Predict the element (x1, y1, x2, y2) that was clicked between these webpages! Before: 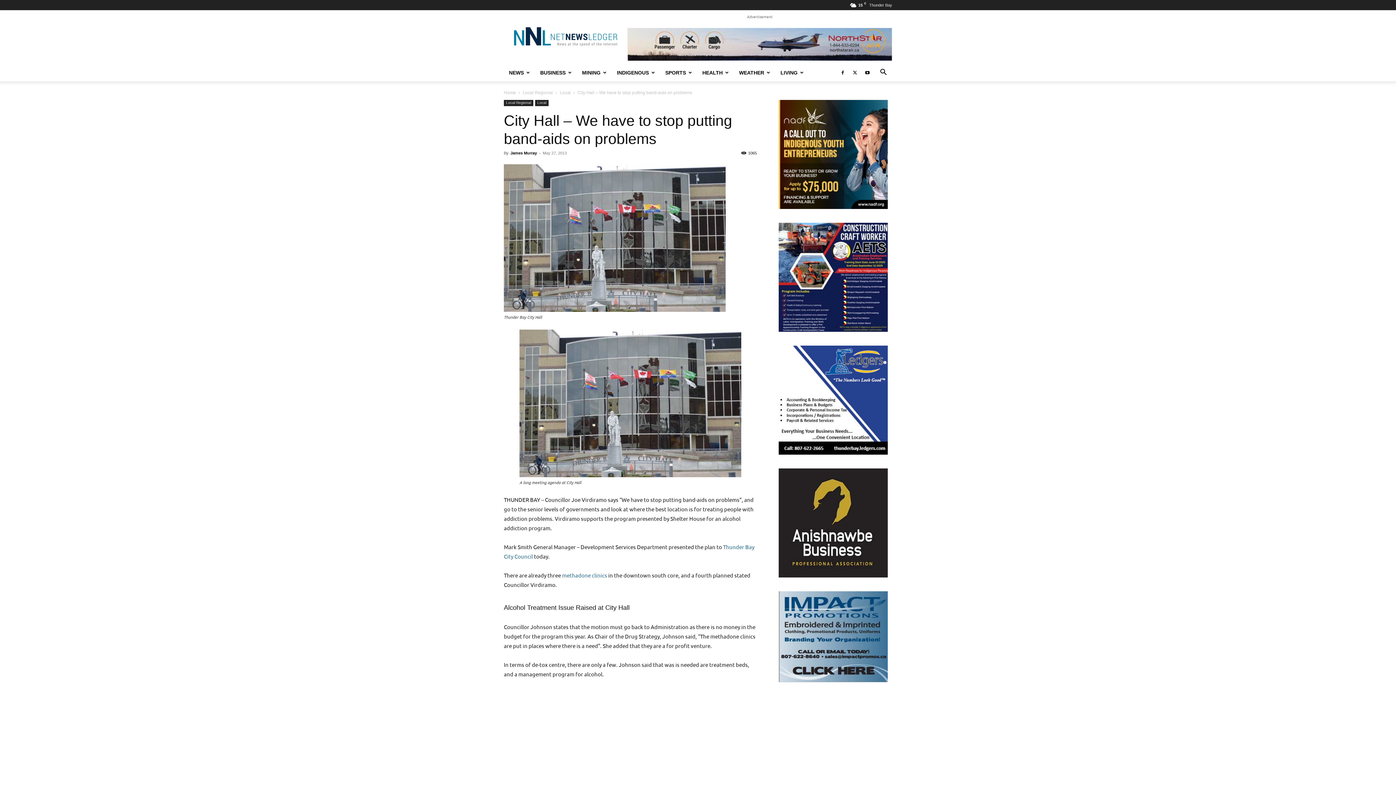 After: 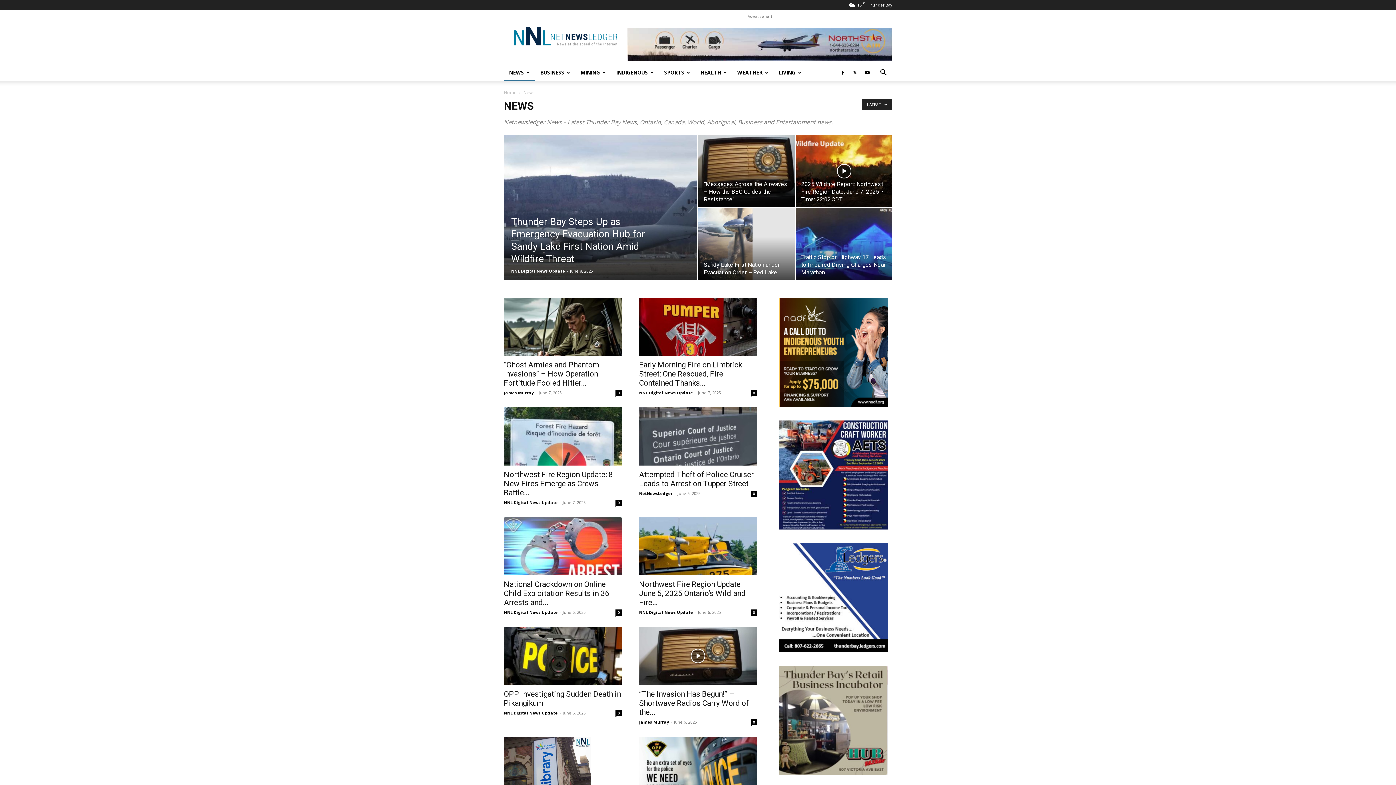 Action: bbox: (504, 63, 535, 81) label: NEWS